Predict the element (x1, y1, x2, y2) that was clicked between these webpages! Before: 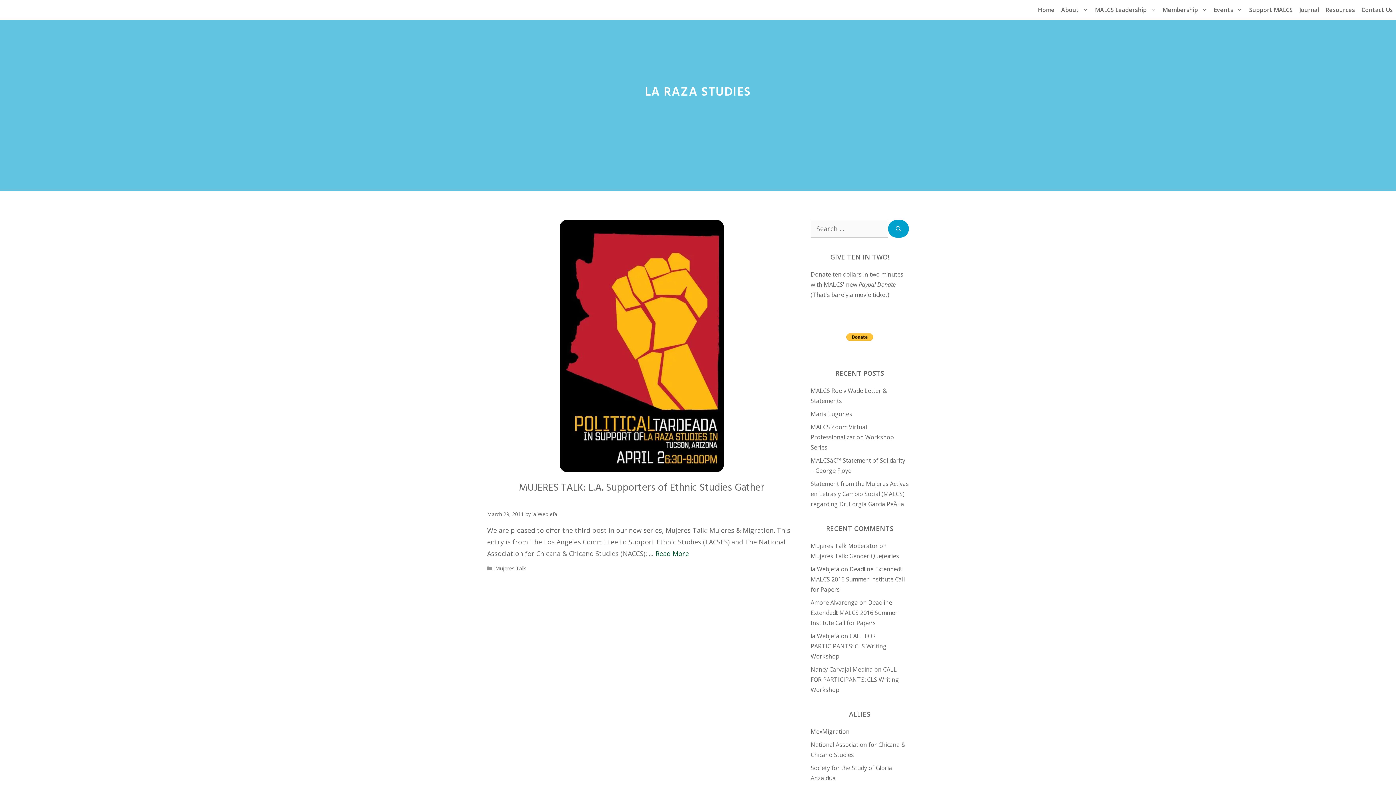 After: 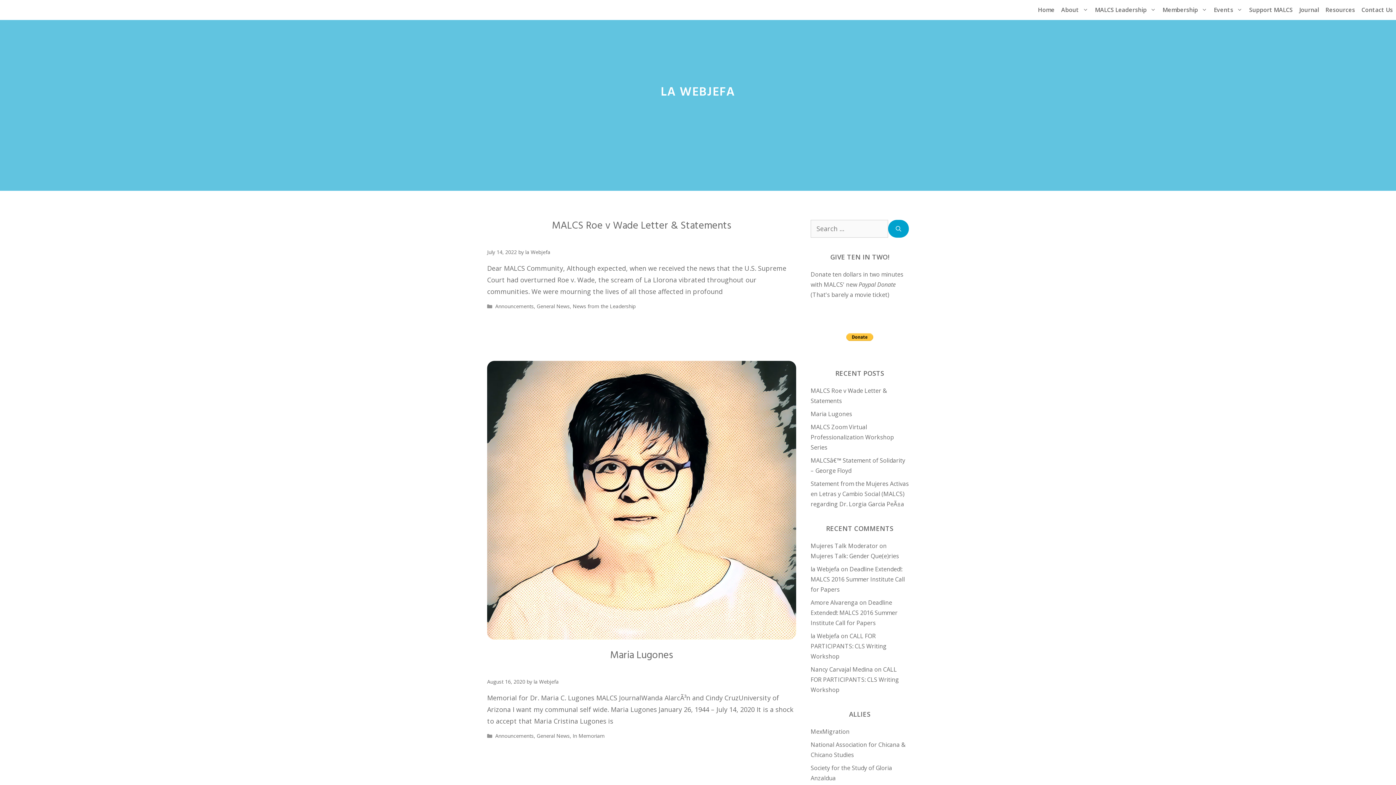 Action: label: la Webjefa bbox: (532, 510, 557, 517)